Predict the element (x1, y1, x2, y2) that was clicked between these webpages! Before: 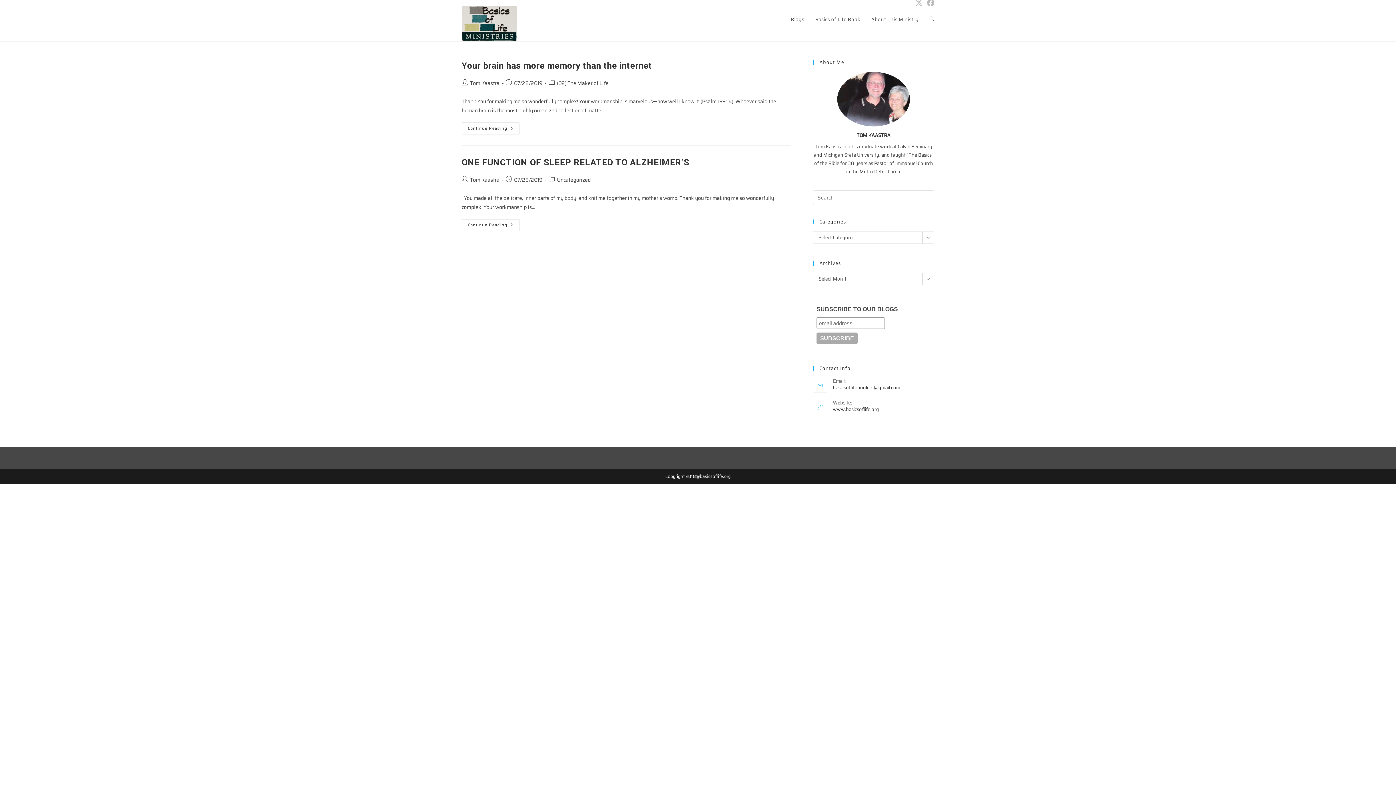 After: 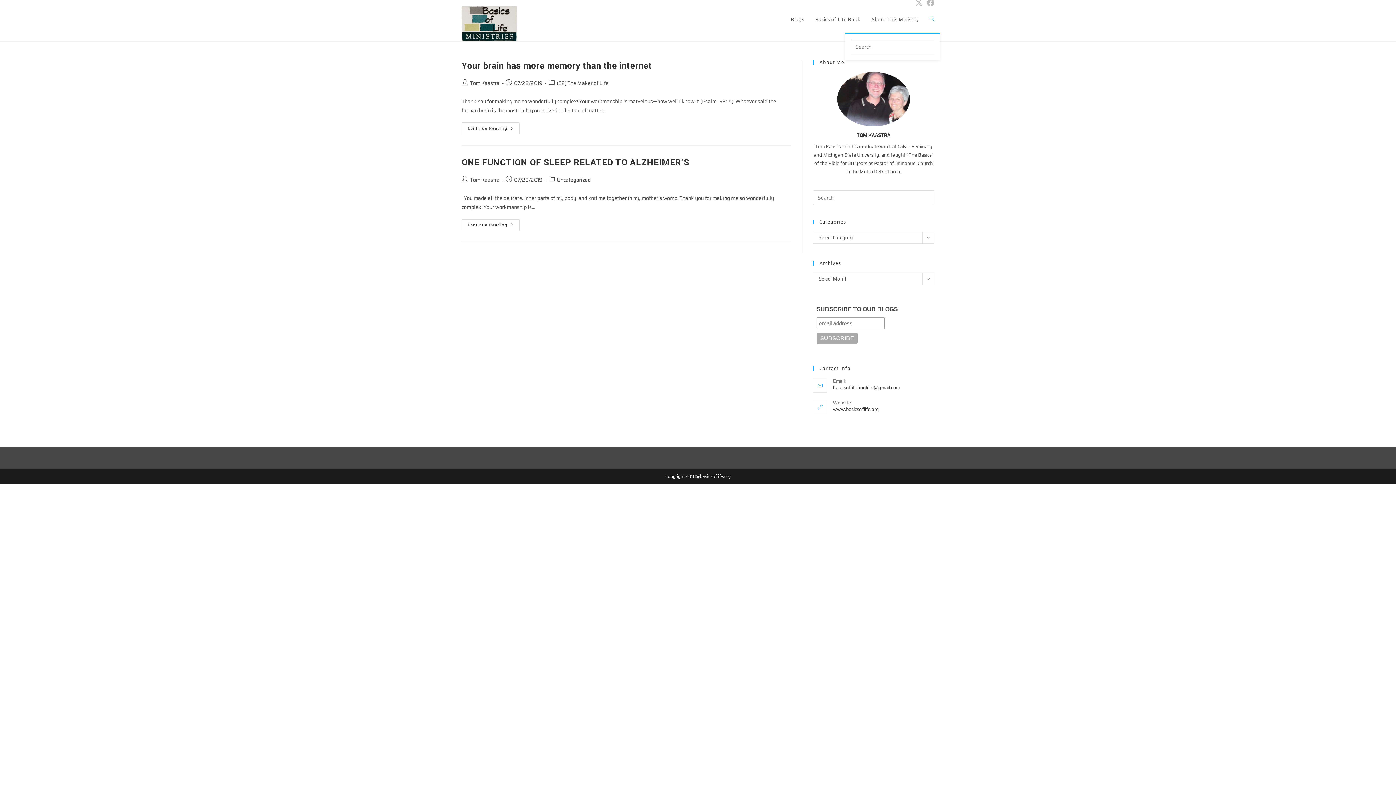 Action: label: Toggle website search bbox: (924, 6, 940, 33)